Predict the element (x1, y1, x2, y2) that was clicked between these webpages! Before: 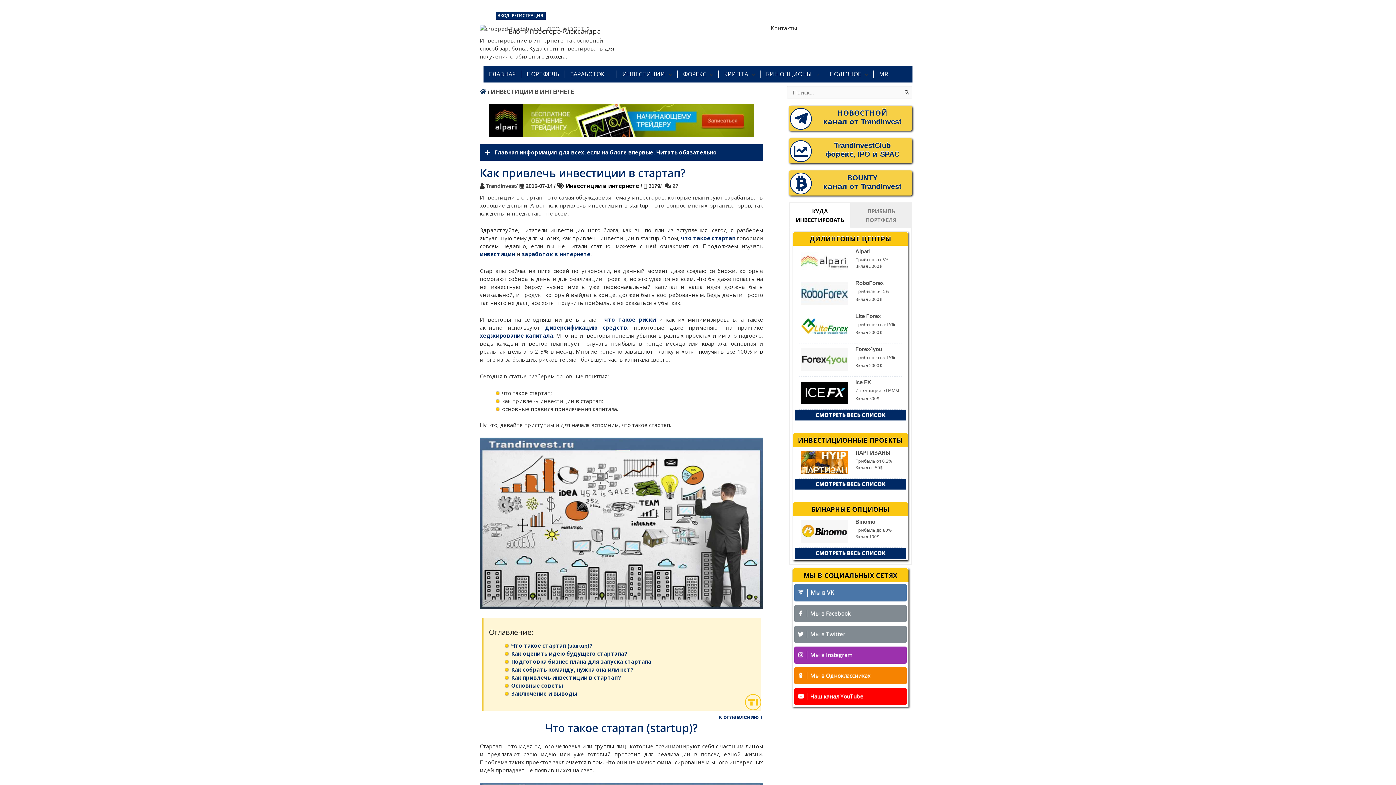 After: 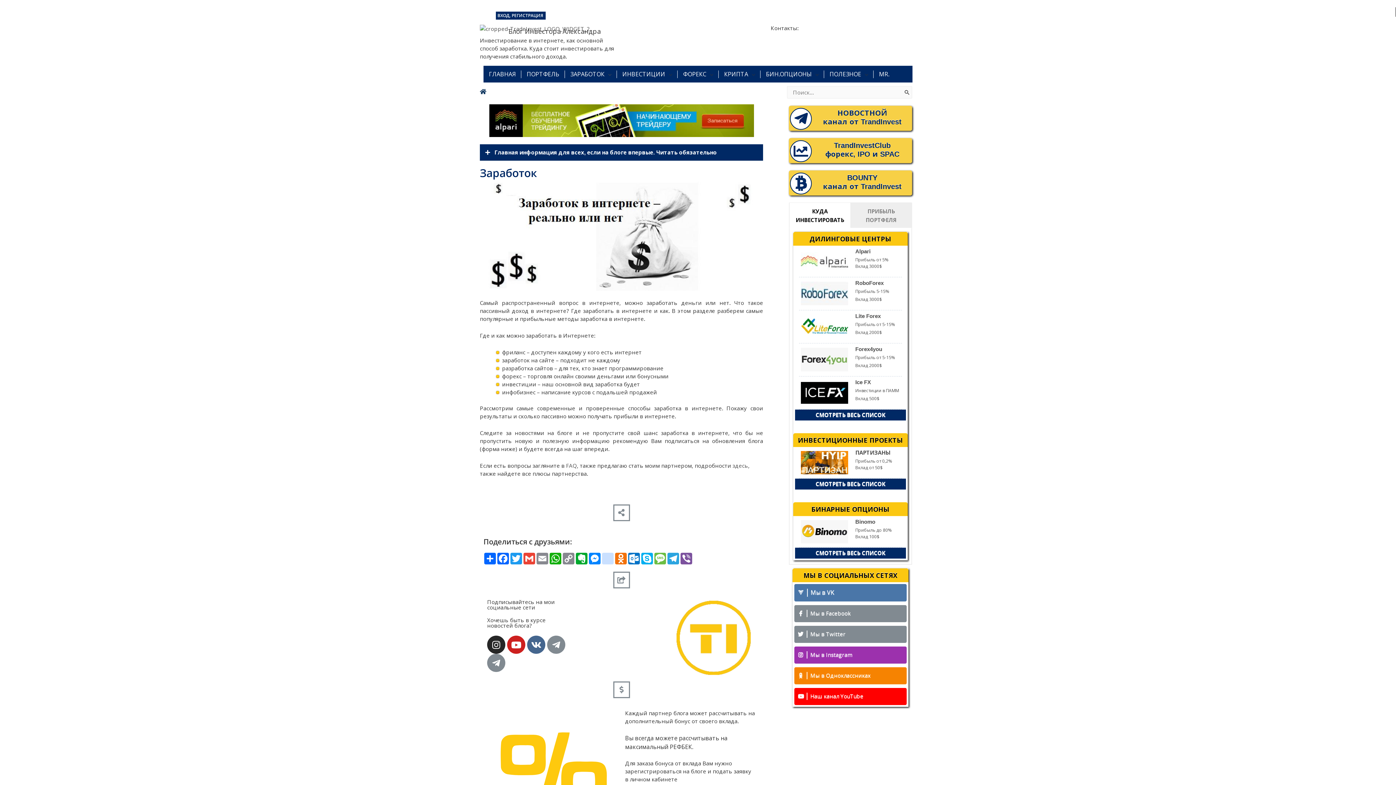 Action: bbox: (565, 65, 617, 82) label: ЗАРАБОТОК